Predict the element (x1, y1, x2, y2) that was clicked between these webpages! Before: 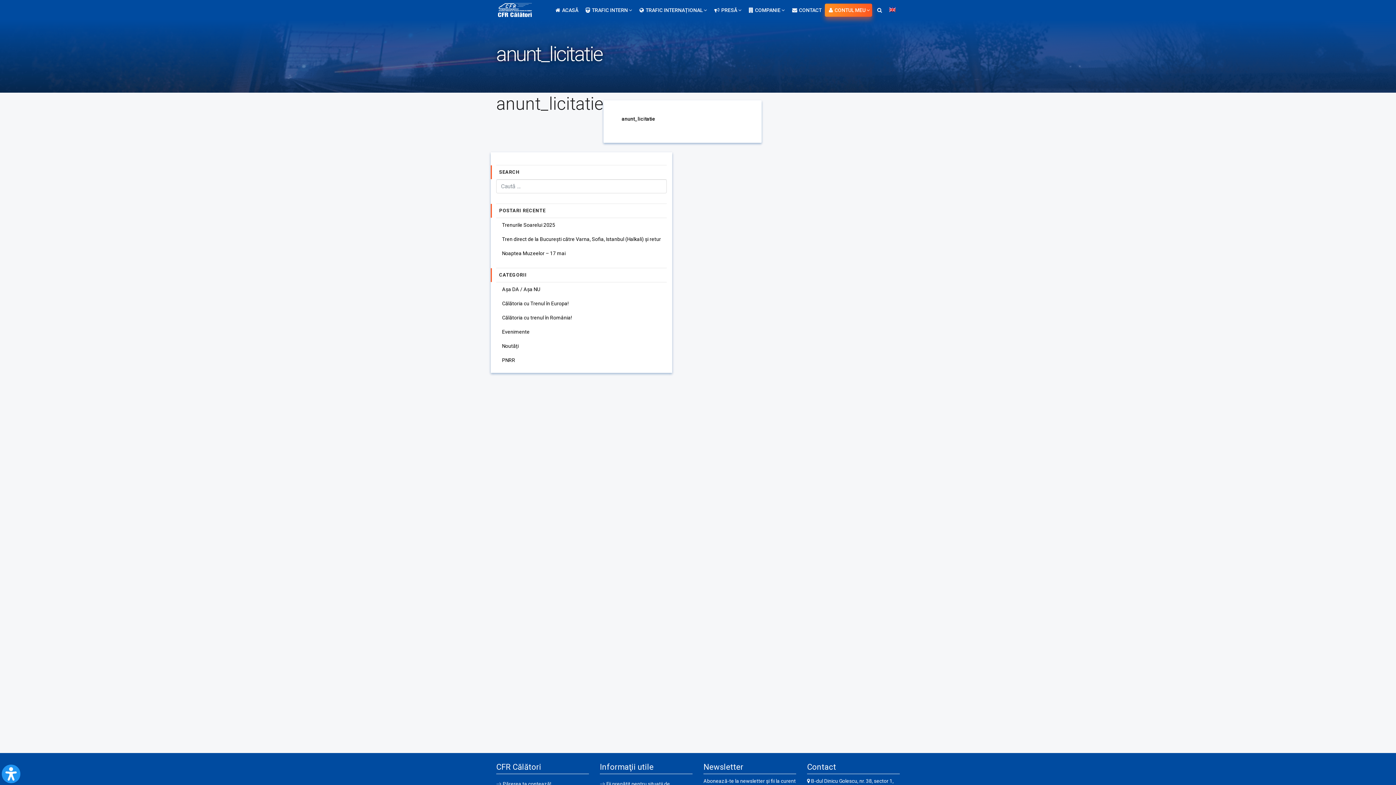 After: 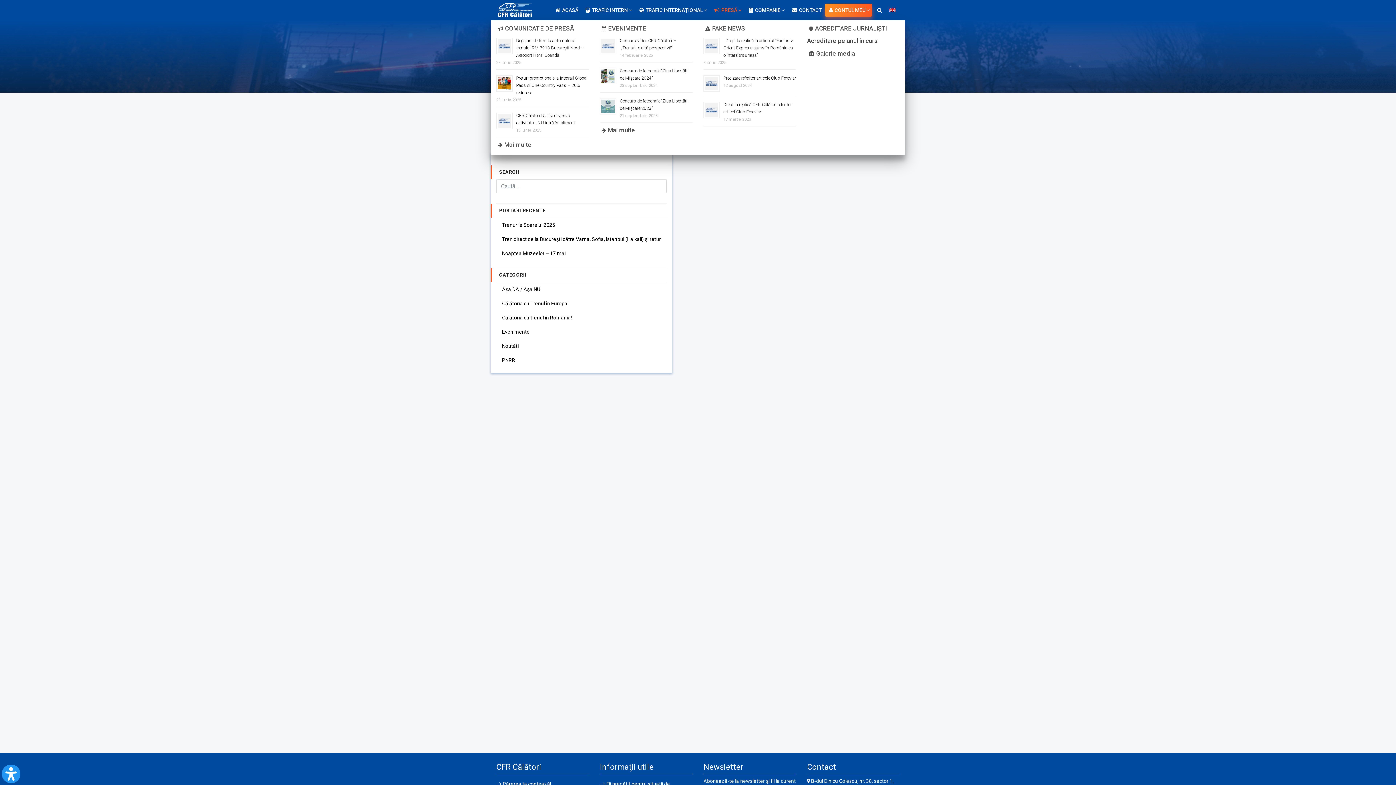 Action: bbox: (710, 0, 744, 20) label: PRESĂ 